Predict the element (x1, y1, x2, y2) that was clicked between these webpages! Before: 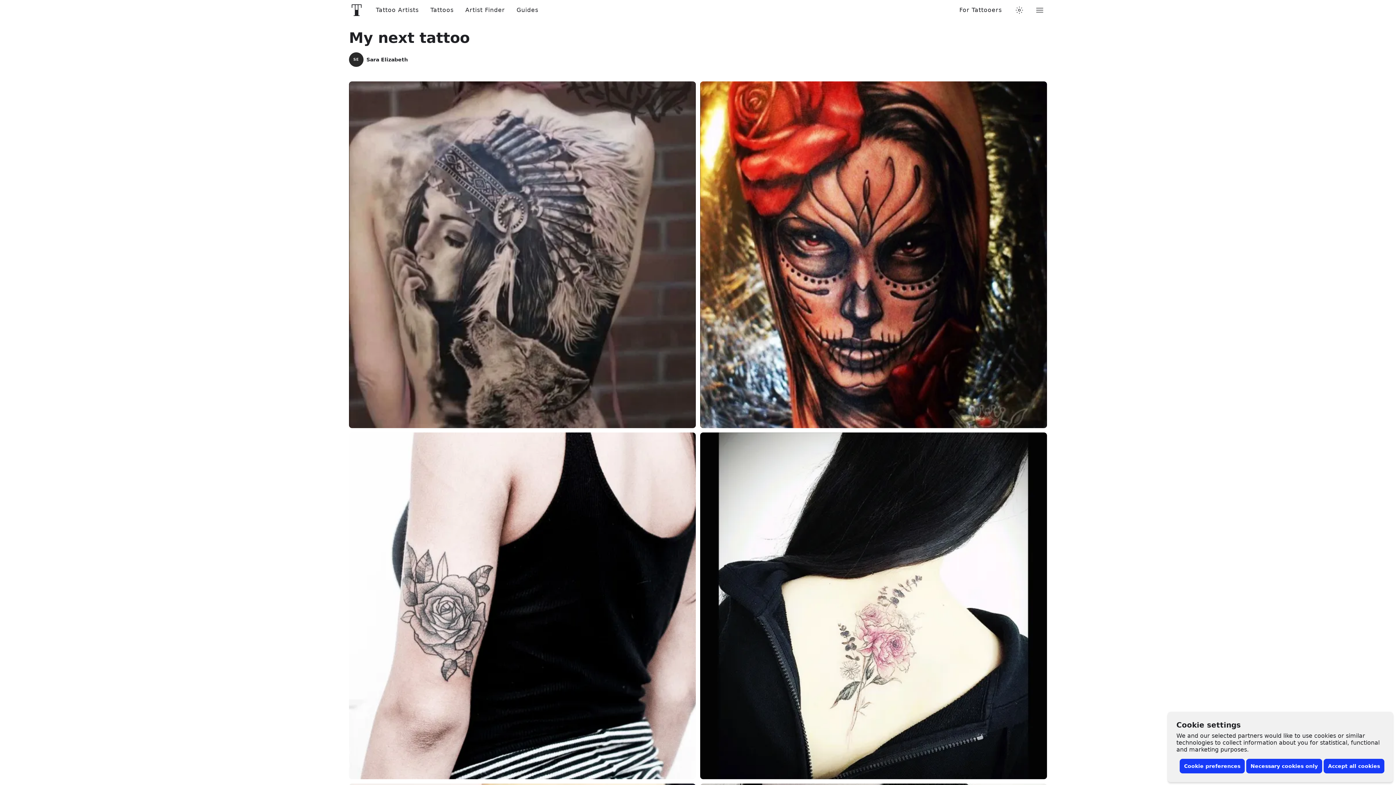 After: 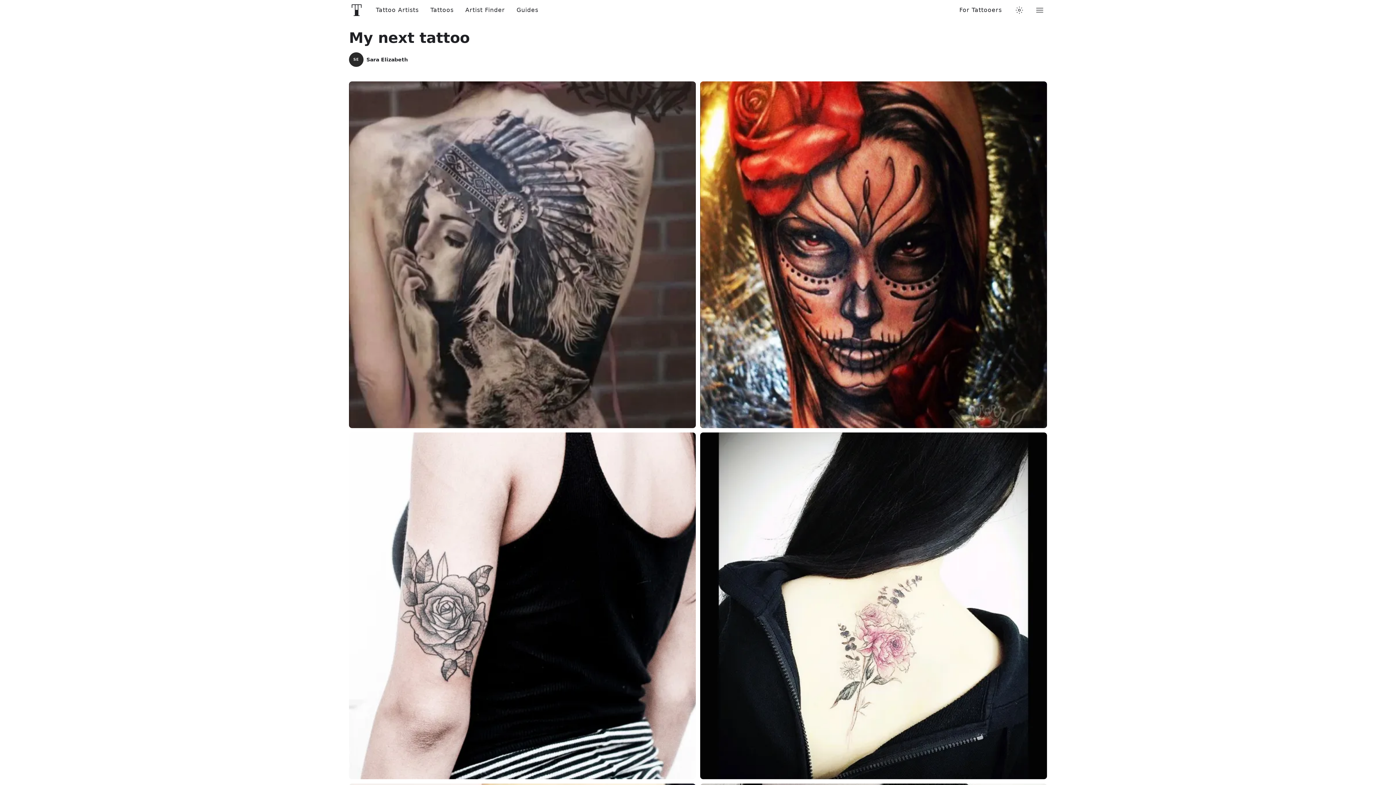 Action: bbox: (1324, 759, 1384, 773) label: Accept all cookies